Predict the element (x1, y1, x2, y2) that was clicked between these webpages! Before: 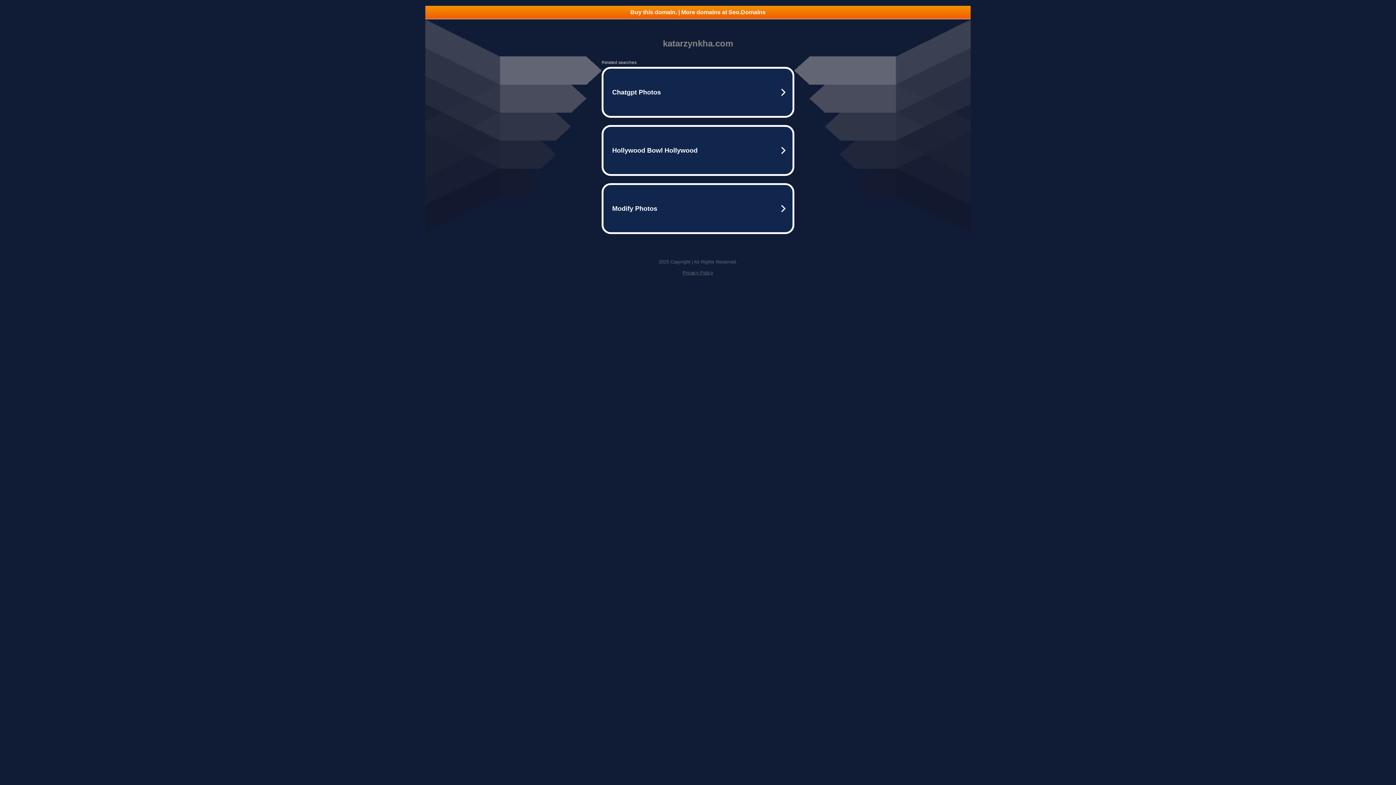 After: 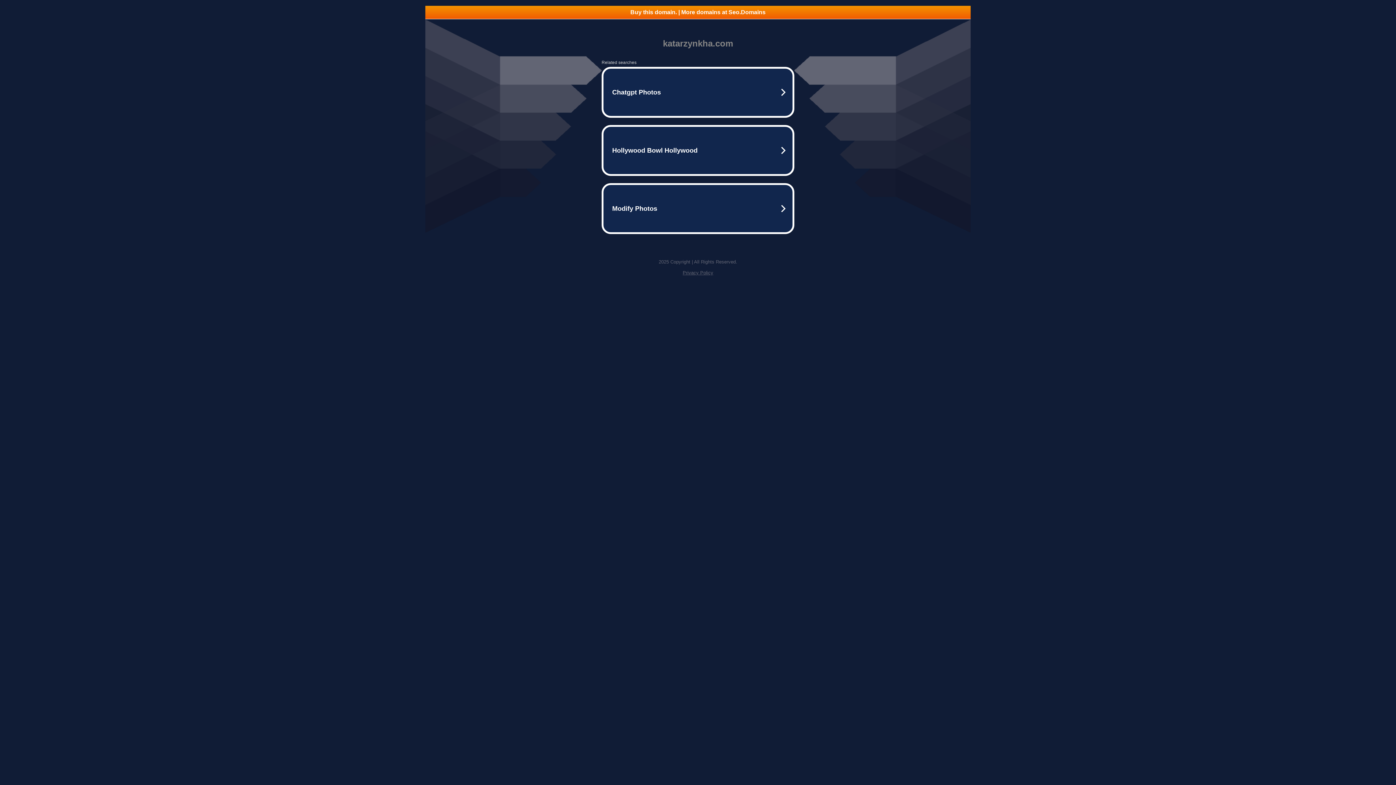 Action: bbox: (682, 270, 713, 275) label: Privacy Policy